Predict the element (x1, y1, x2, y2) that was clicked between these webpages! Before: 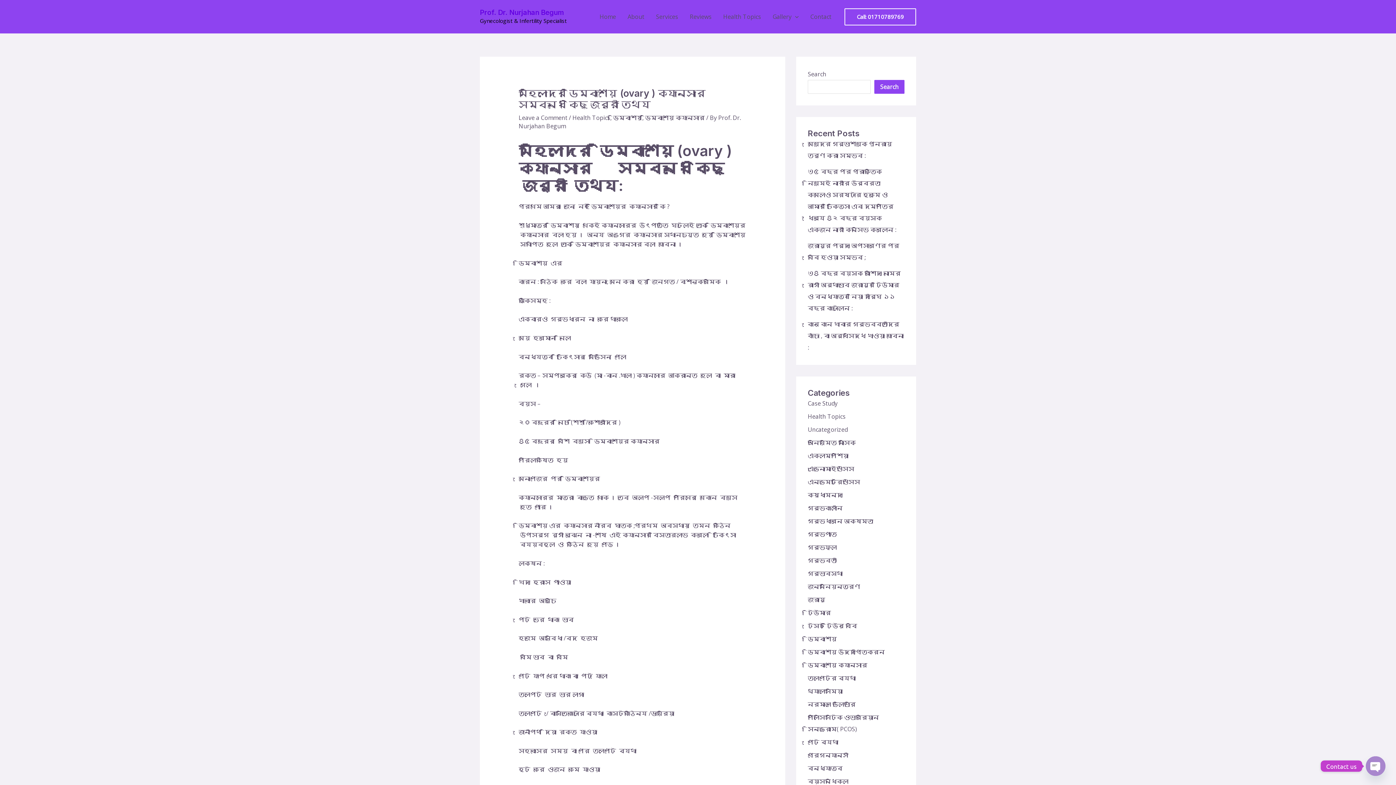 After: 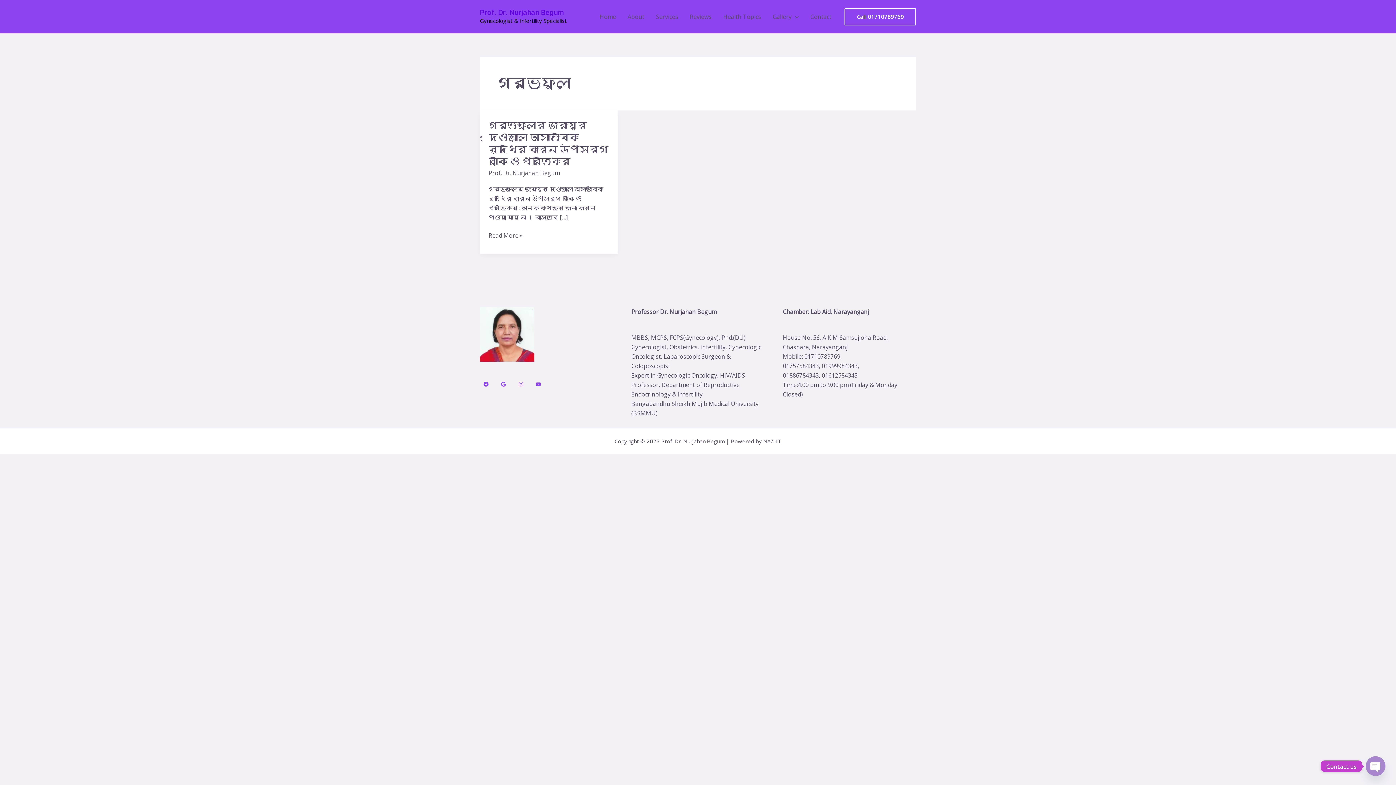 Action: label: গর্ভফুল bbox: (808, 543, 837, 551)